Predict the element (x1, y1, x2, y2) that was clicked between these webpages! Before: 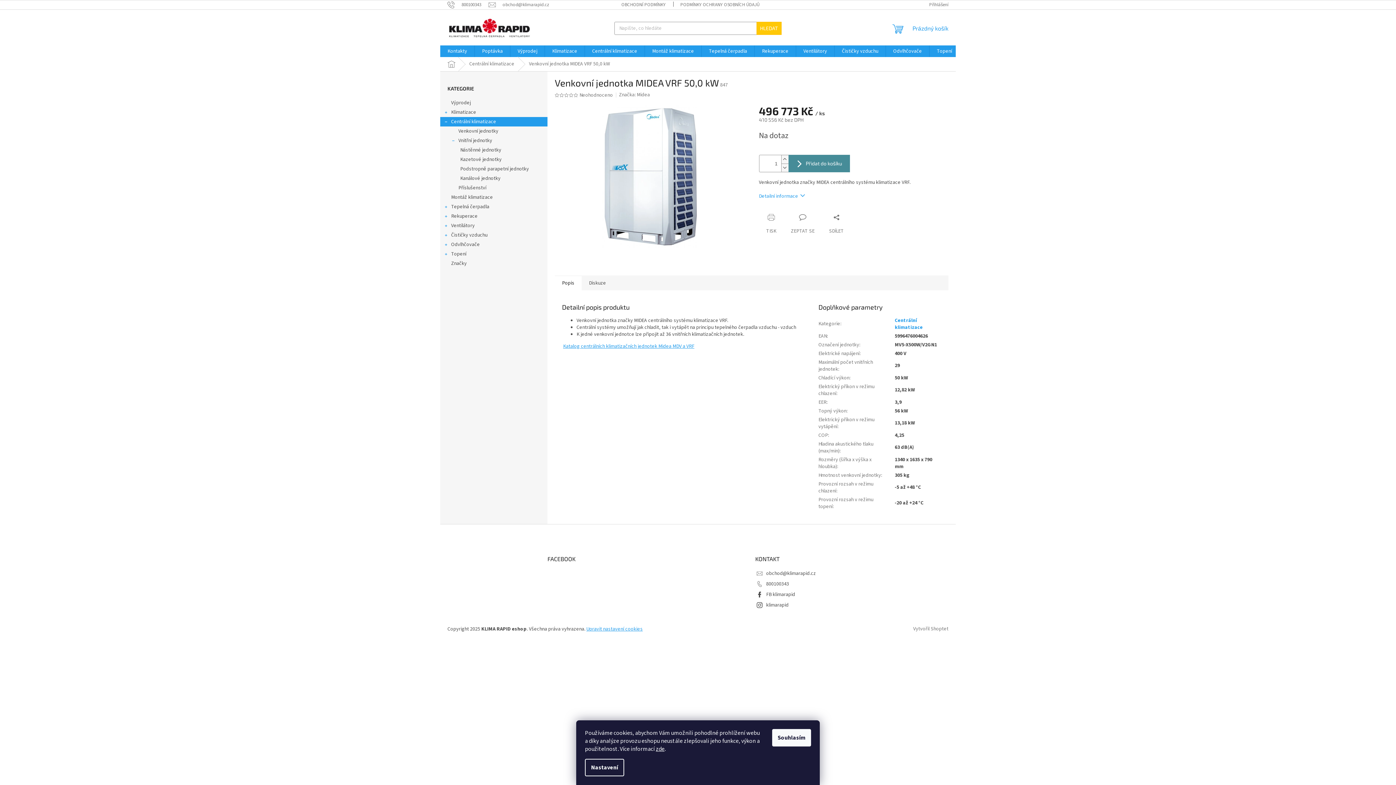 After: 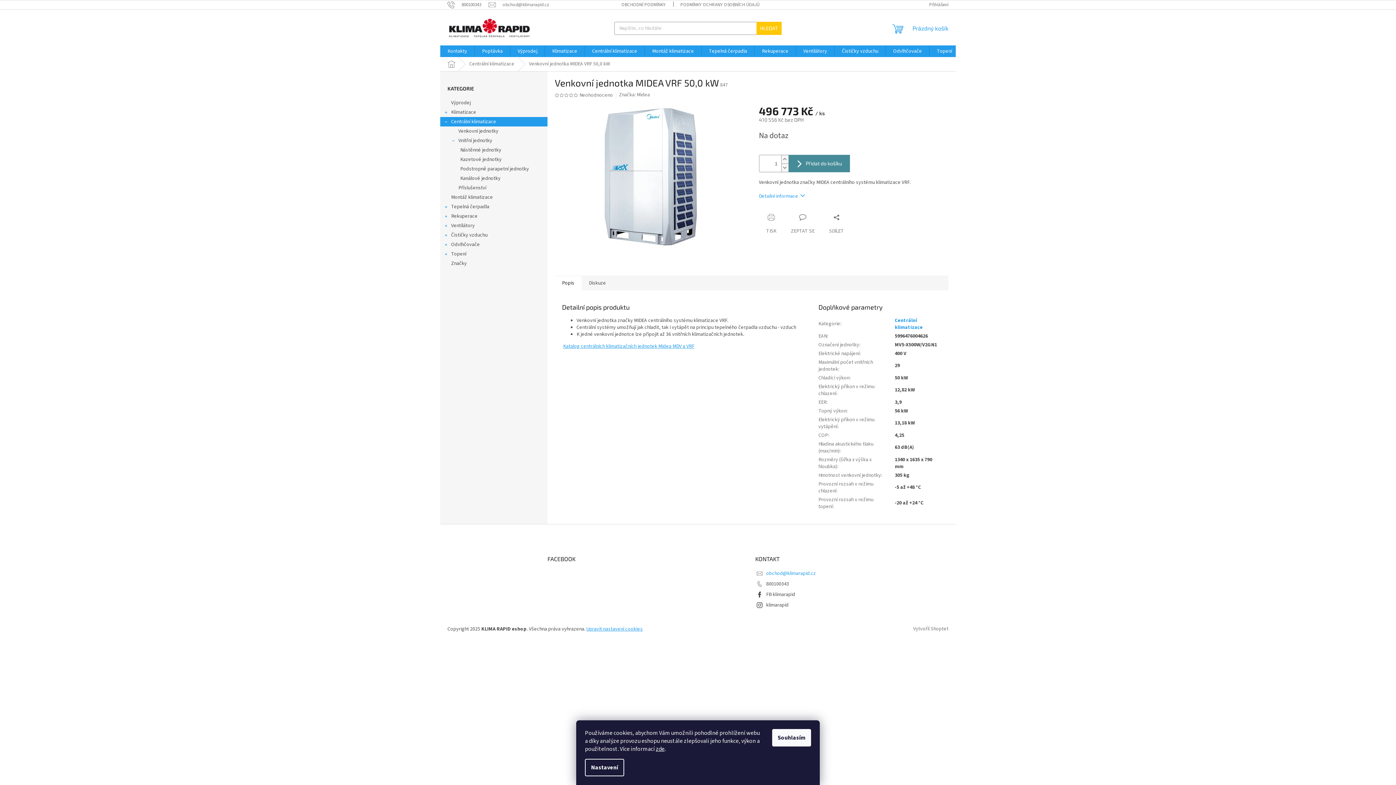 Action: bbox: (766, 570, 816, 577) label: obchod@klimarapid.cz